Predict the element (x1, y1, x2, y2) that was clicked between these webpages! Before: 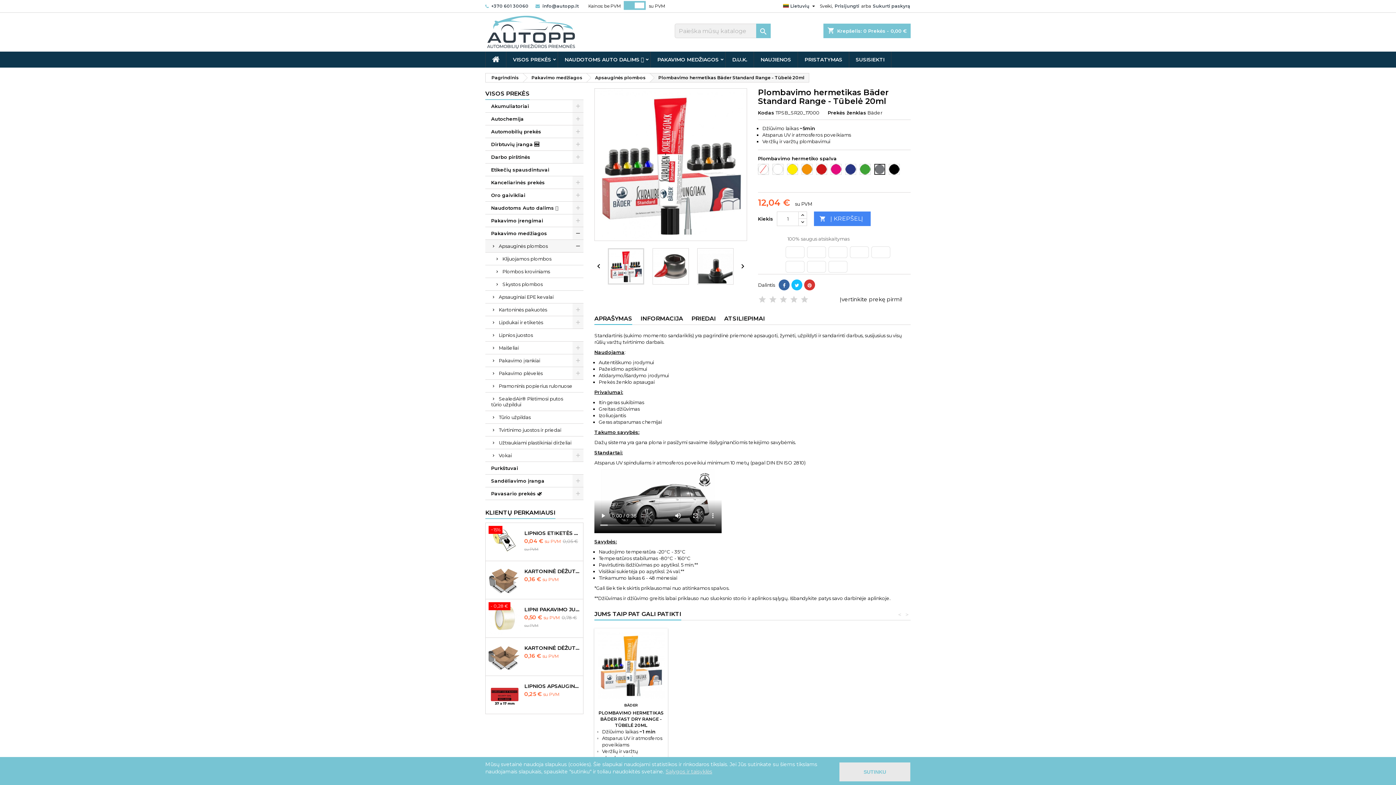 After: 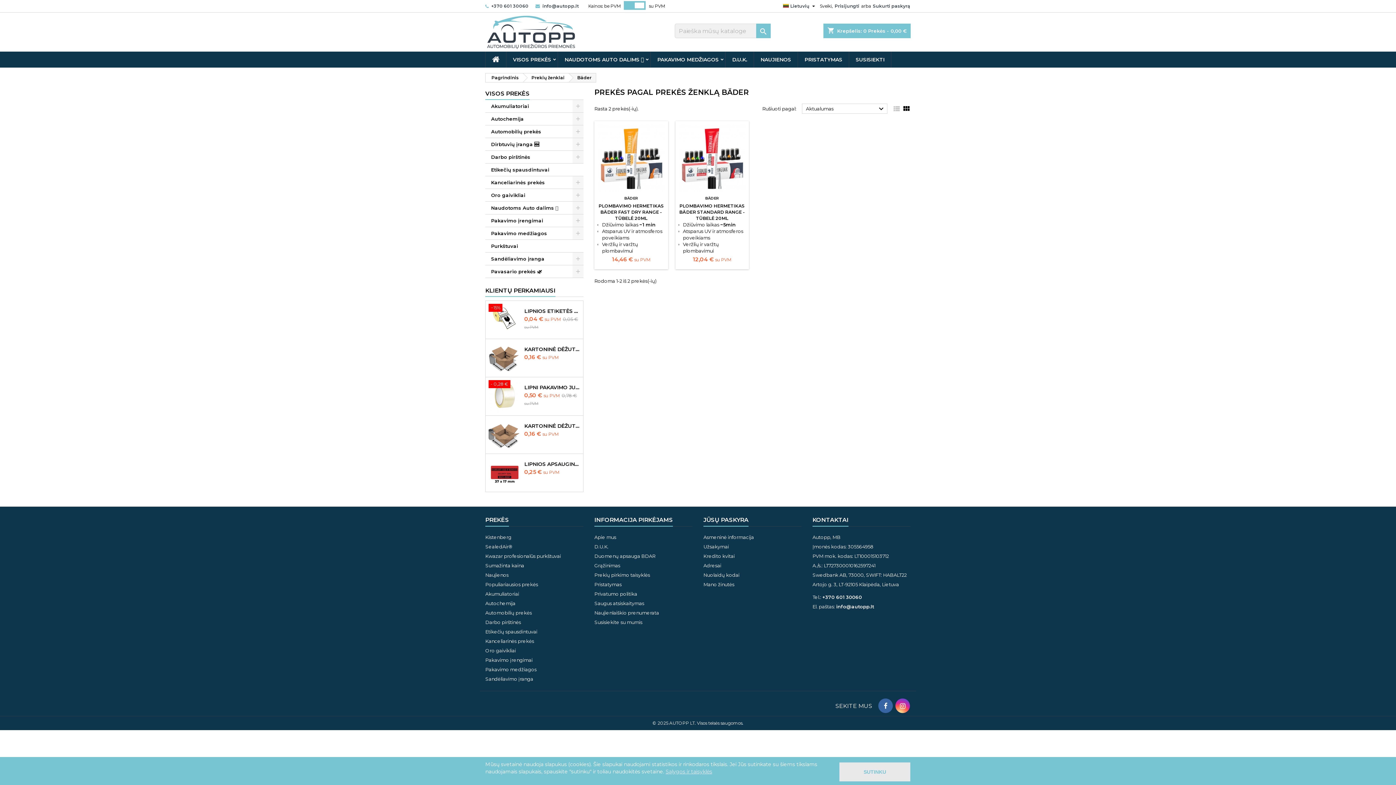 Action: bbox: (867, 109, 882, 115) label: Bäder